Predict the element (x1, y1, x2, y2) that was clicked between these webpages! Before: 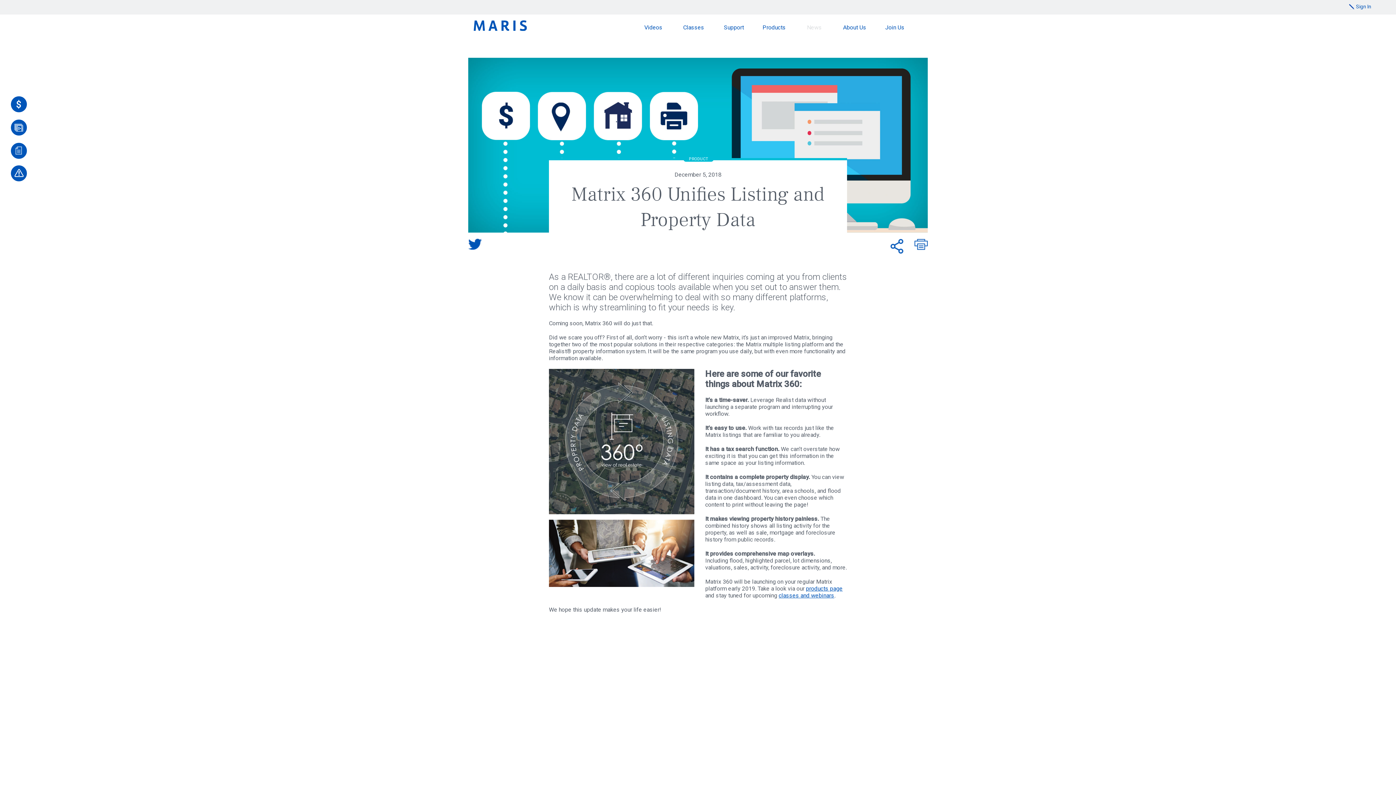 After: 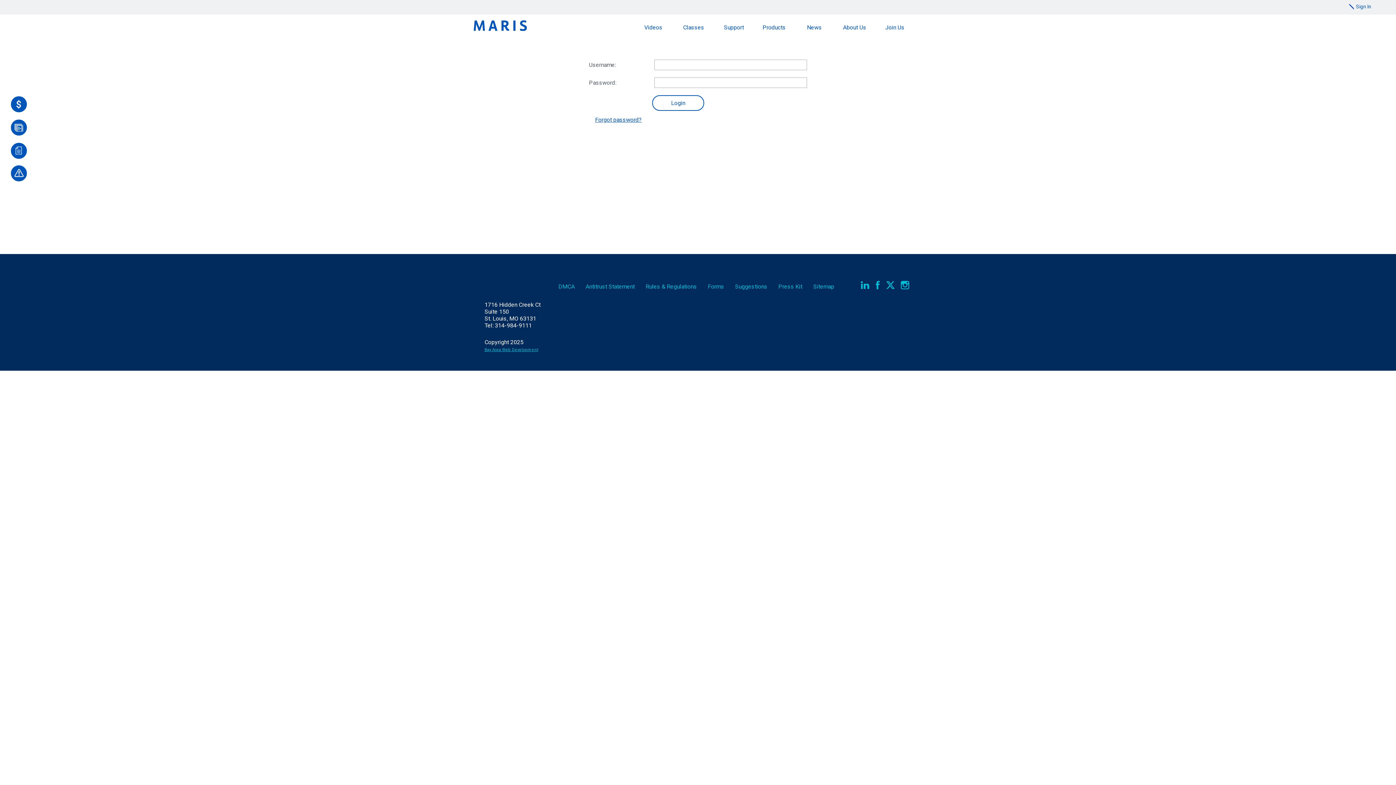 Action: bbox: (1349, 3, 1371, 9) label: Sign In